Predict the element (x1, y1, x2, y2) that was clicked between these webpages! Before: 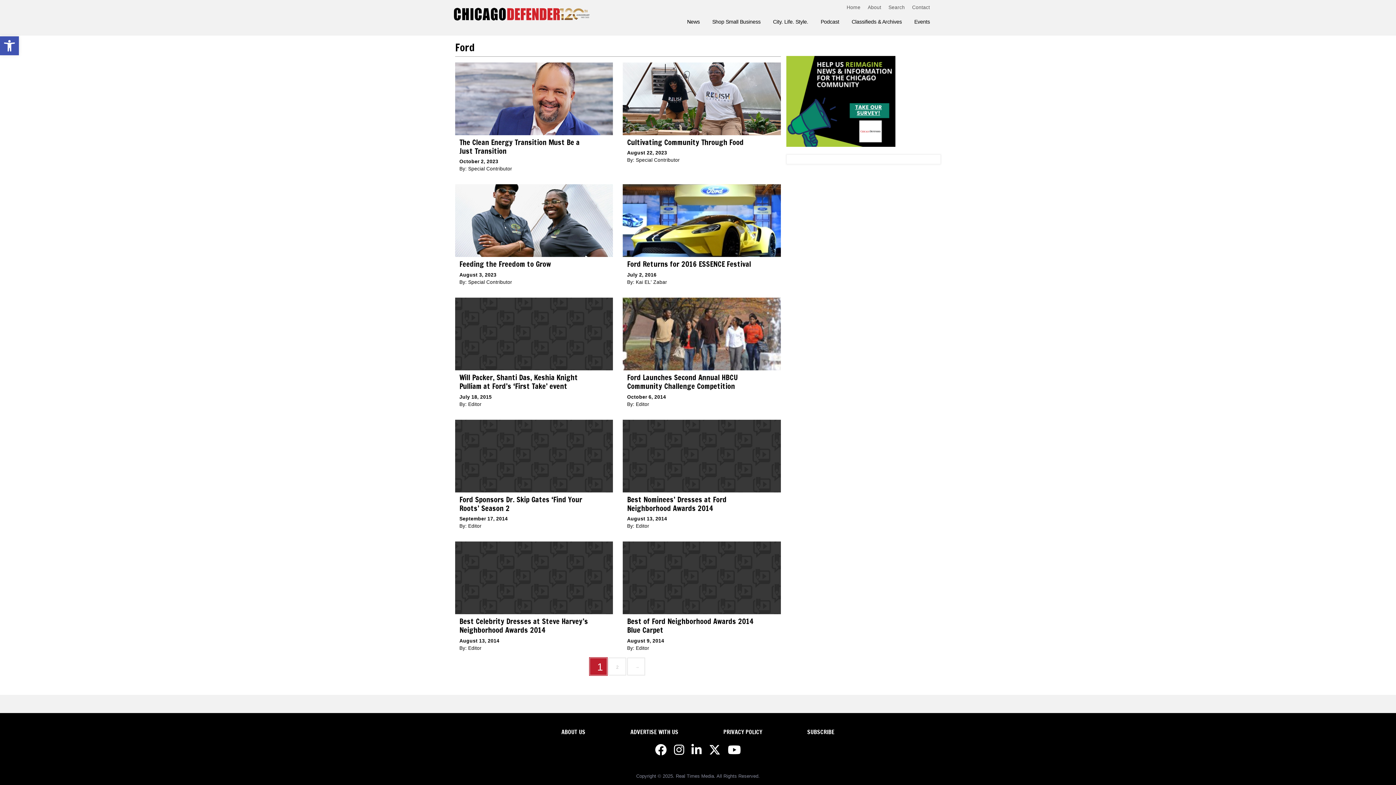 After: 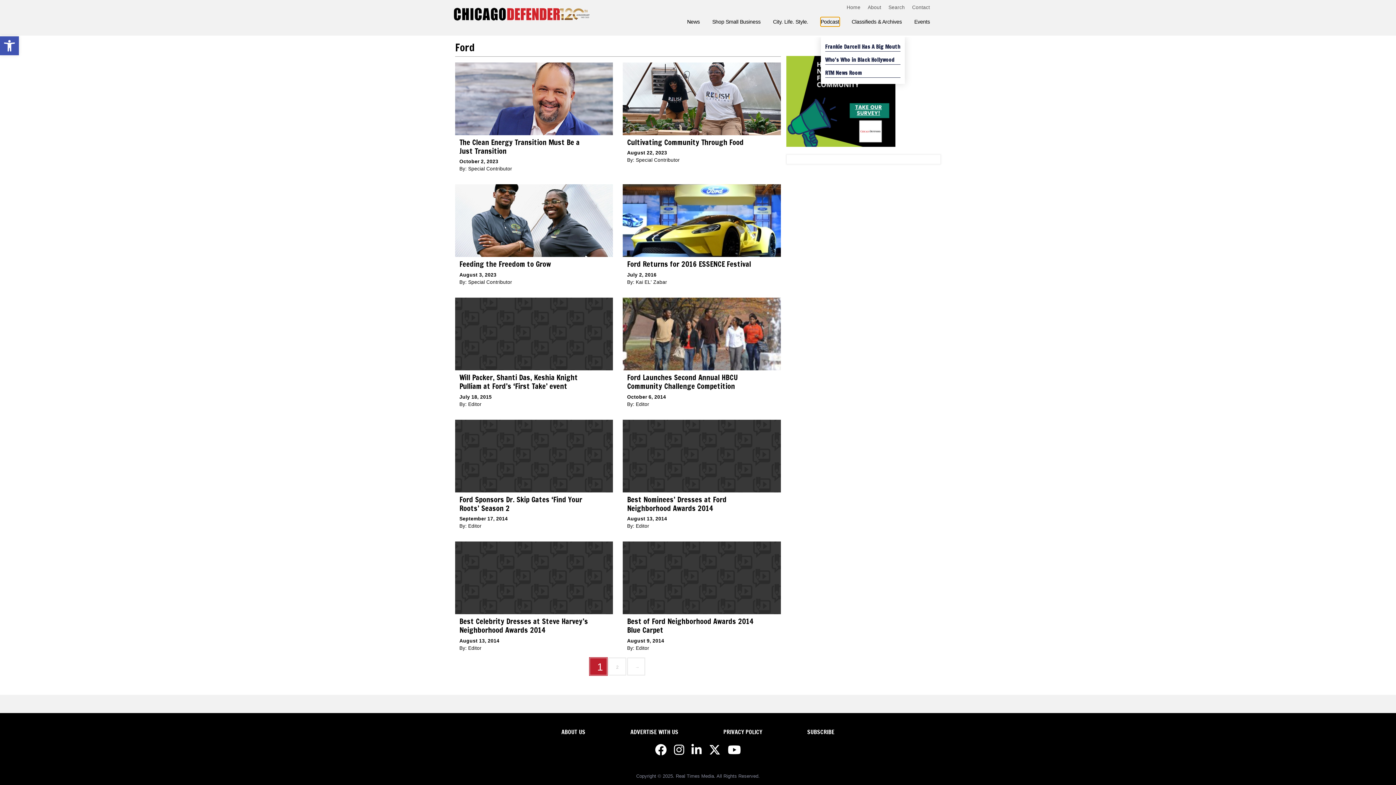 Action: bbox: (820, 17, 839, 26) label: Podcast